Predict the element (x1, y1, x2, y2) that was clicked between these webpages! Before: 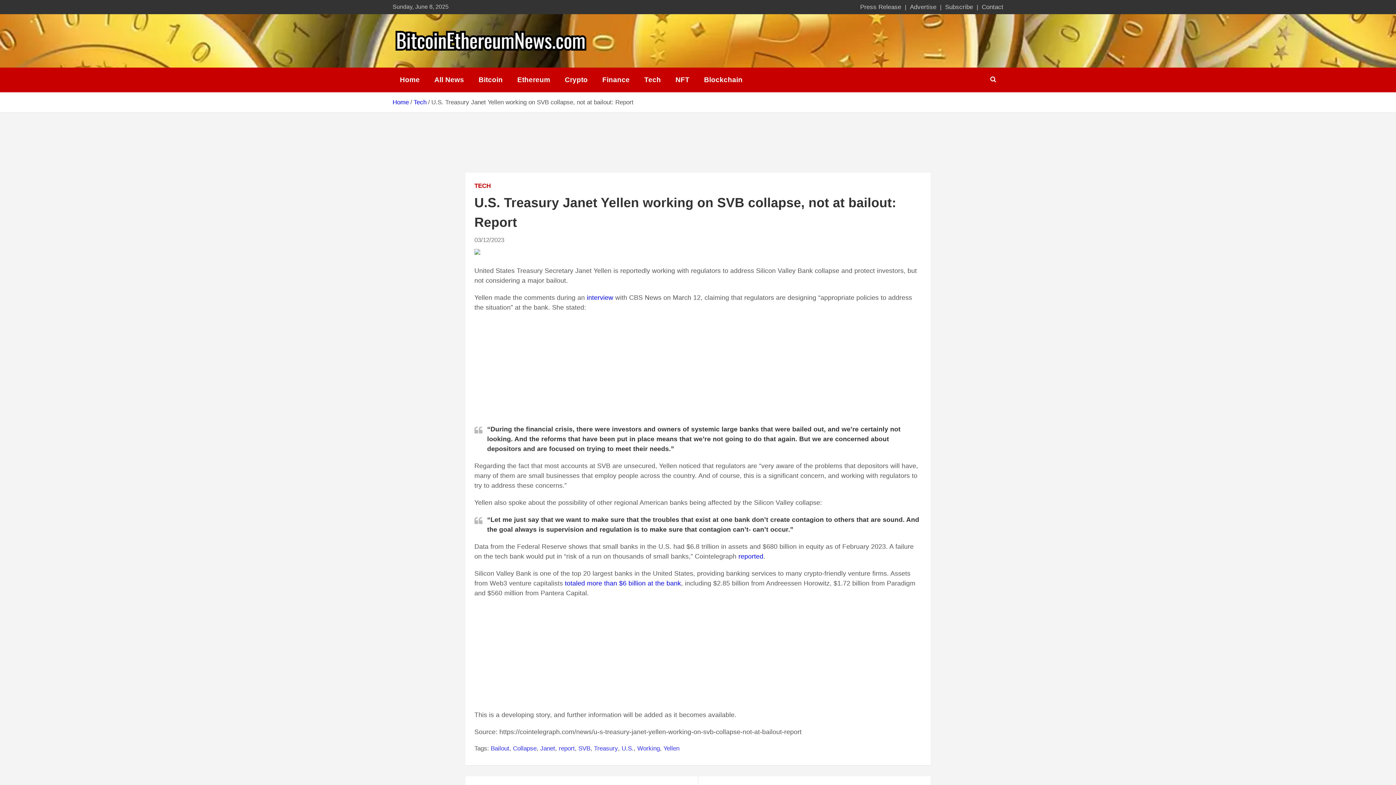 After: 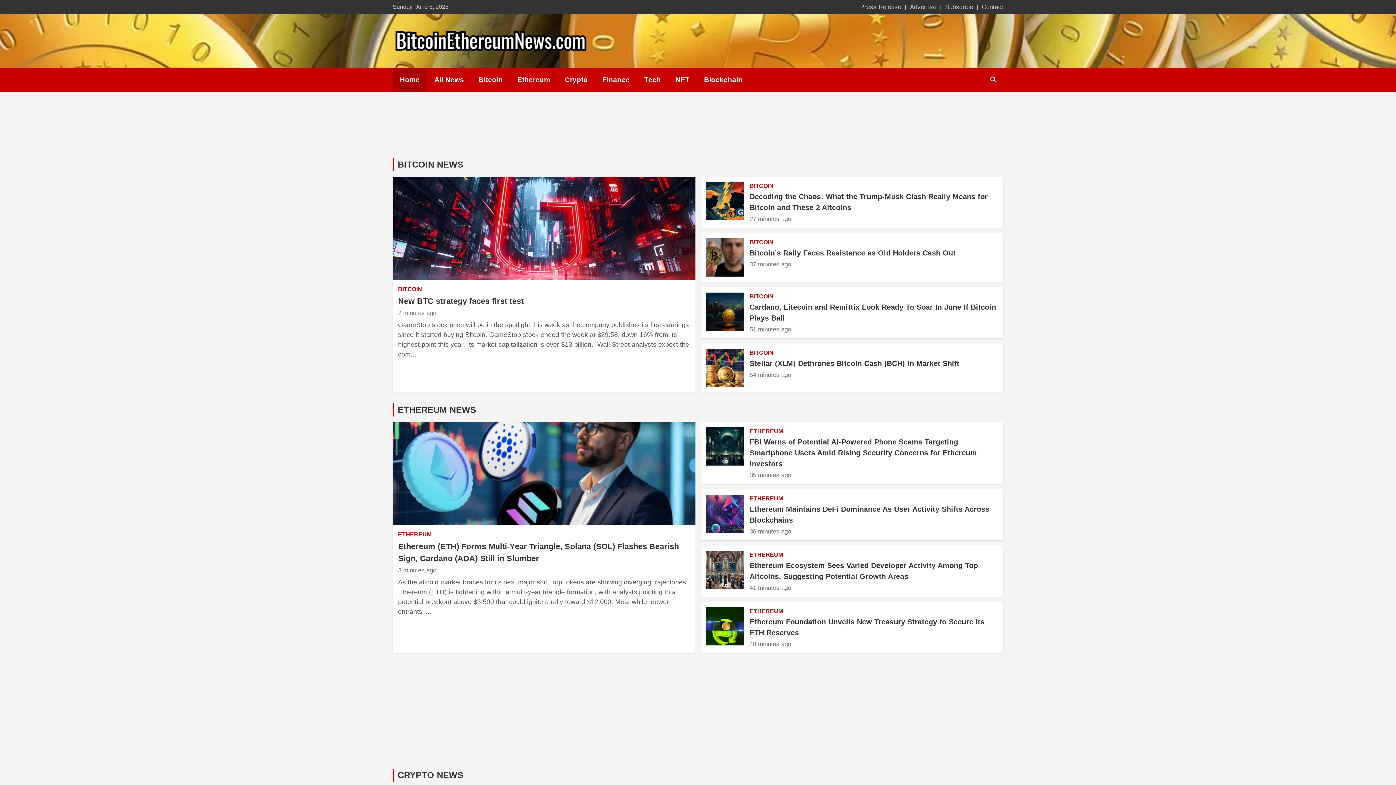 Action: label: Home bbox: (392, 98, 409, 105)